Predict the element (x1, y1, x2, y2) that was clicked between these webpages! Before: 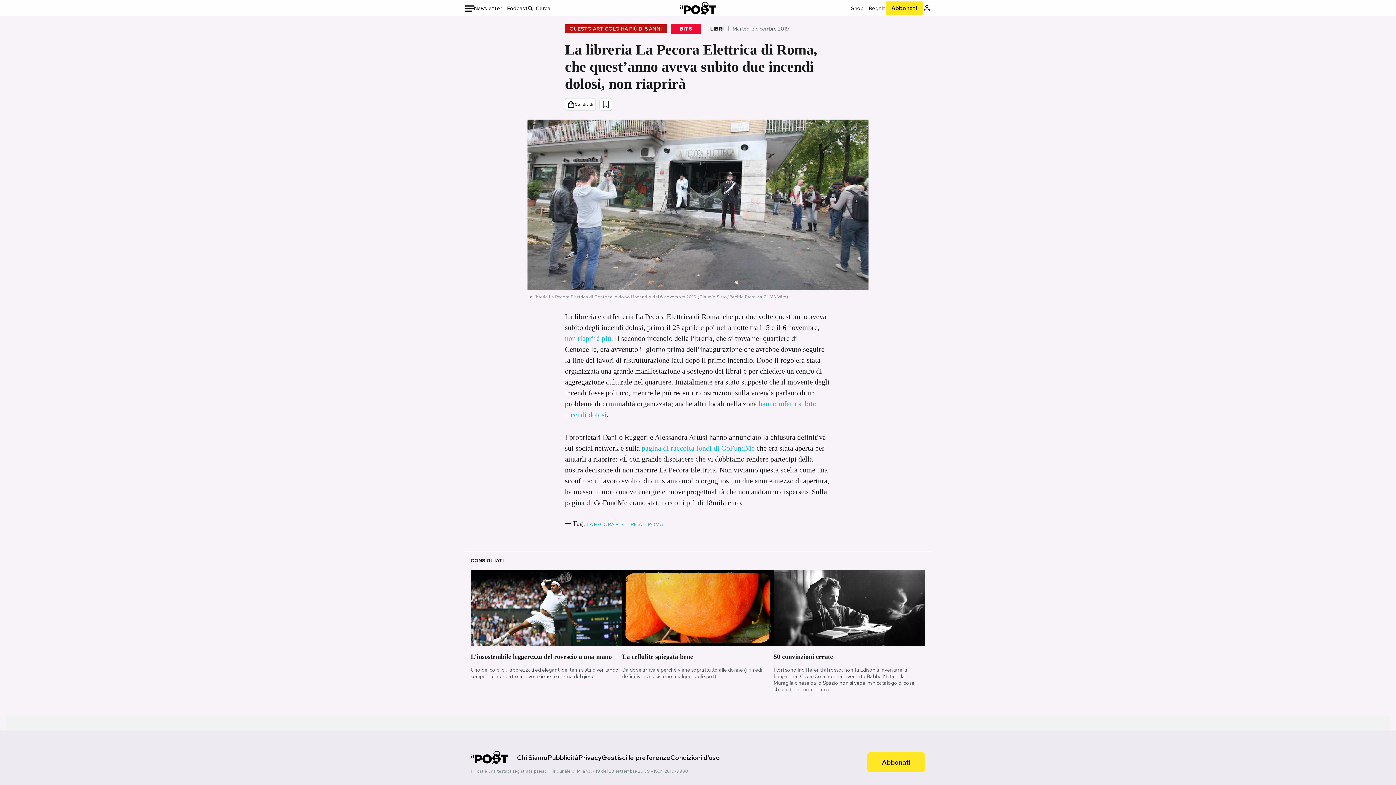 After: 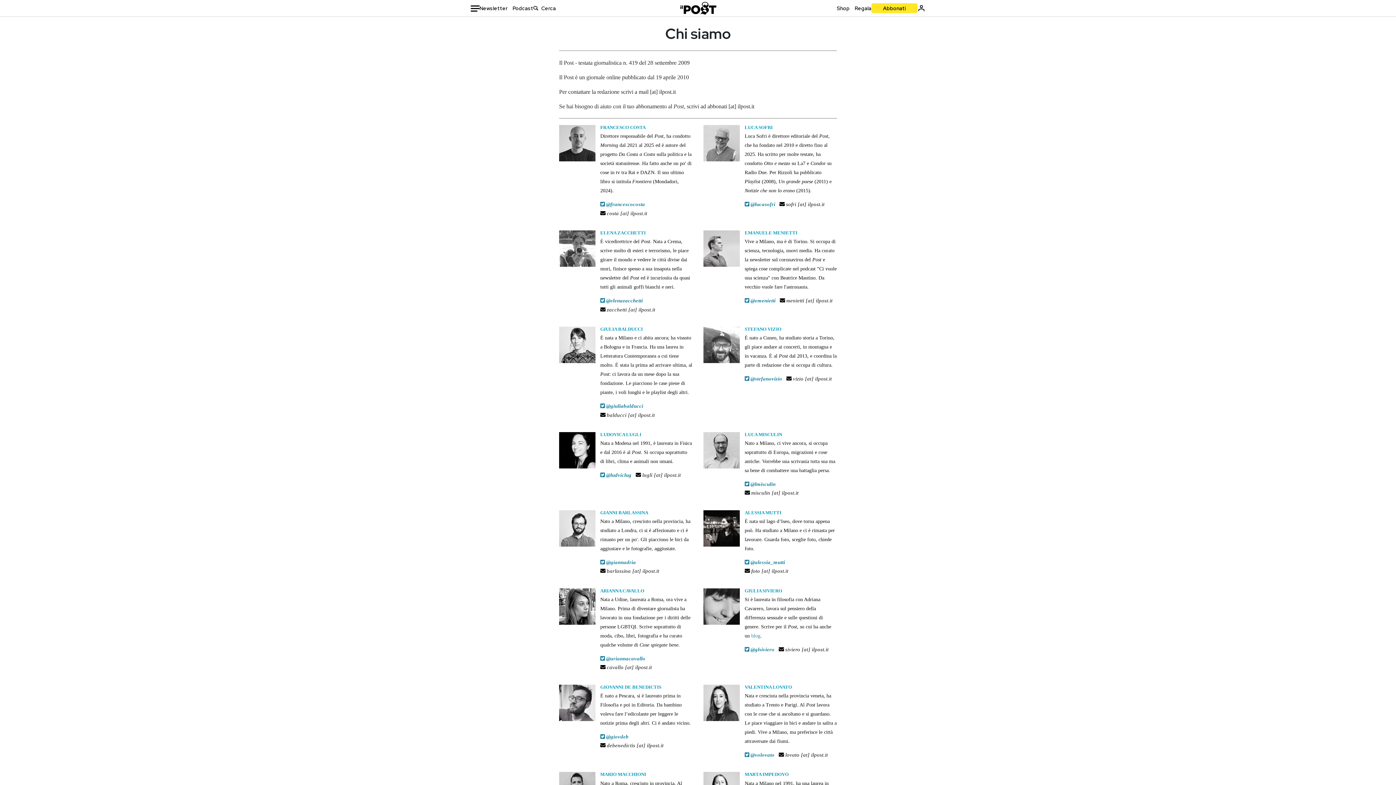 Action: bbox: (517, 753, 547, 762) label: Chi Siamo